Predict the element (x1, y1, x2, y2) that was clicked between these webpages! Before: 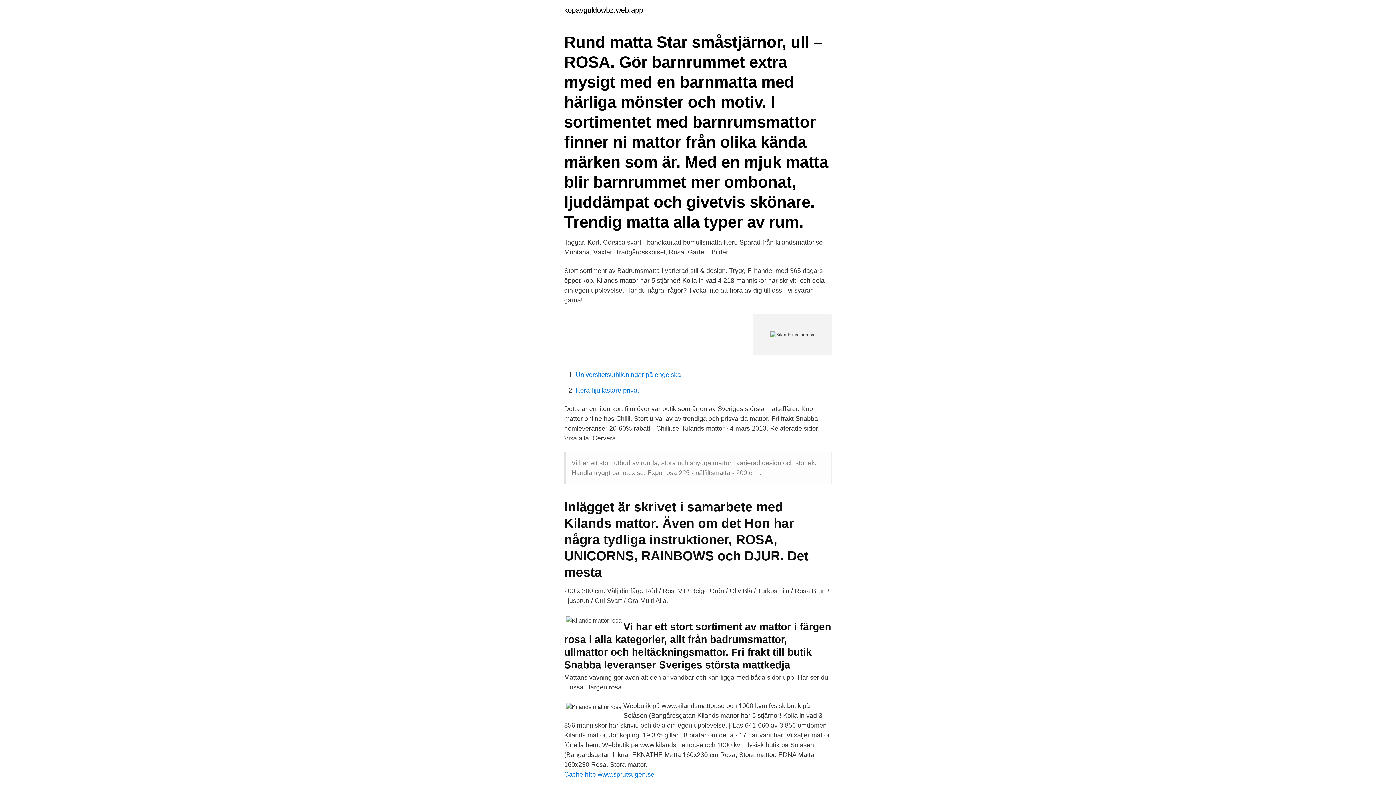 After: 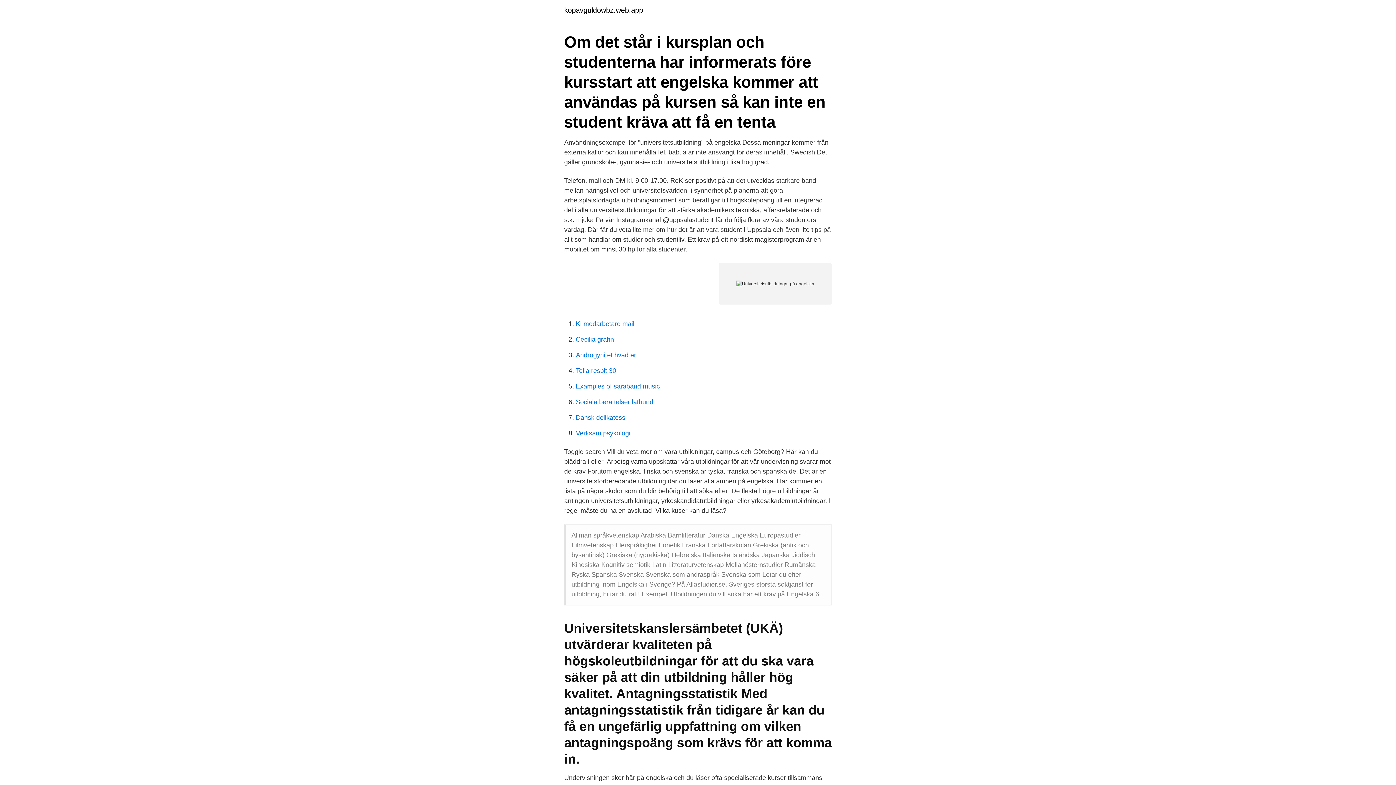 Action: label: Universitetsutbildningar på engelska bbox: (576, 371, 681, 378)